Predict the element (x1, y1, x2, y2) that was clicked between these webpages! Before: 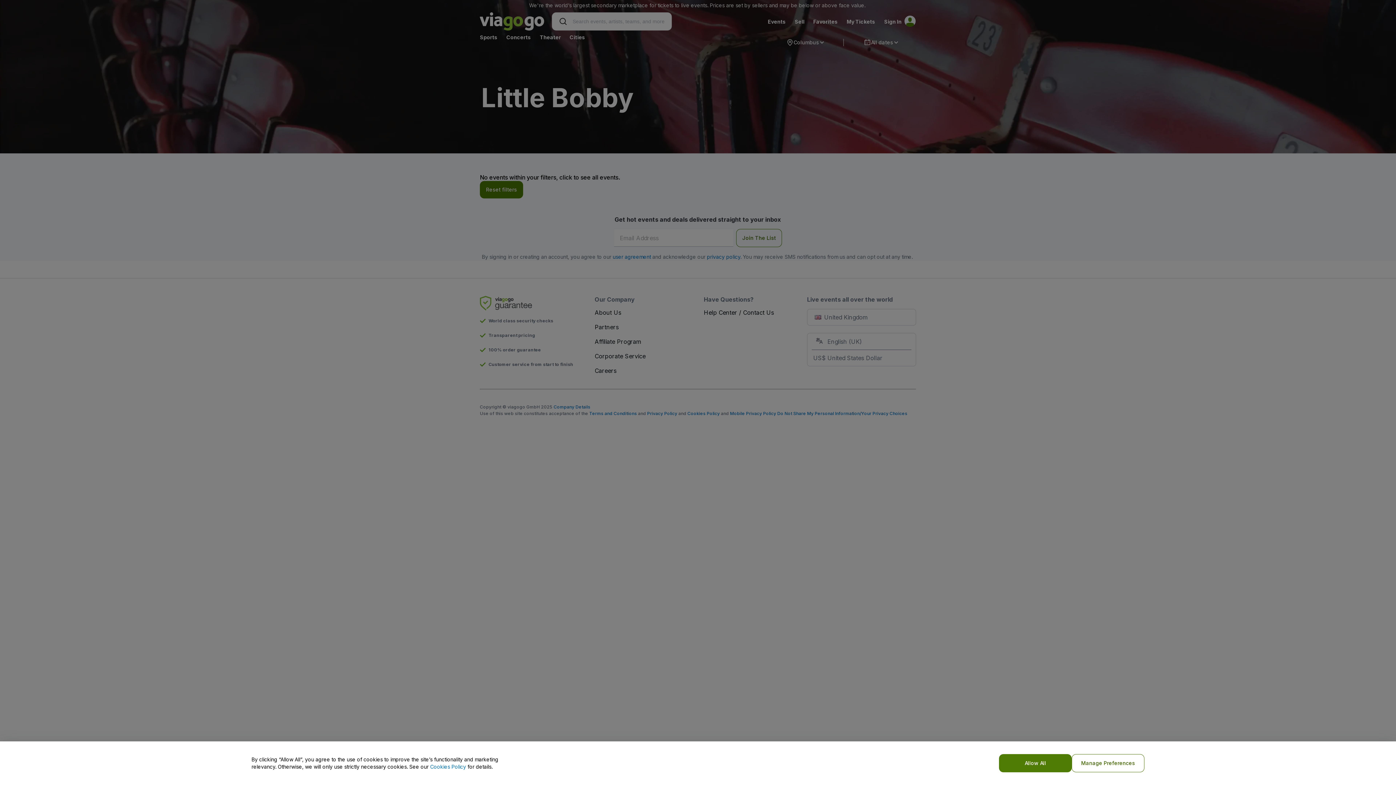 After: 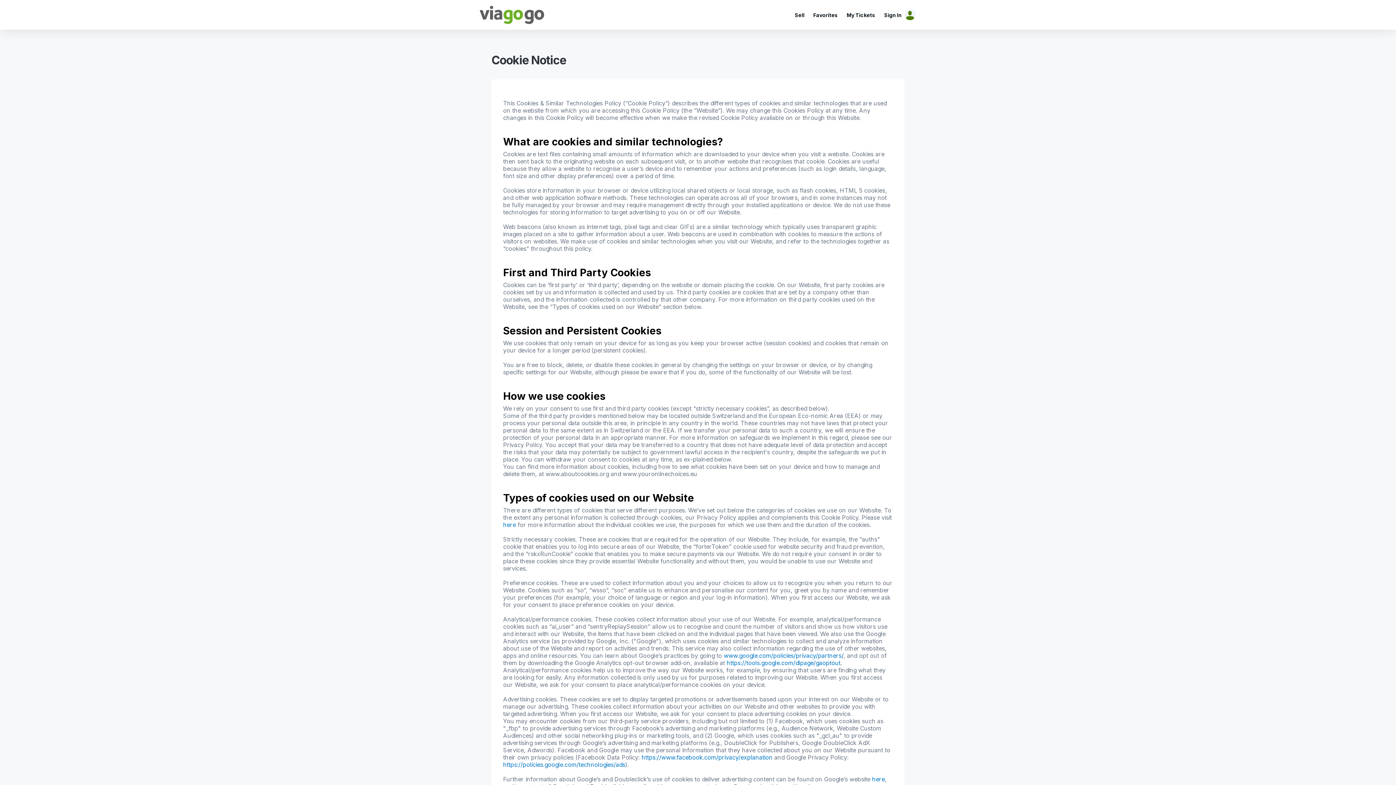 Action: label: Cookies Policy bbox: (430, 764, 466, 770)